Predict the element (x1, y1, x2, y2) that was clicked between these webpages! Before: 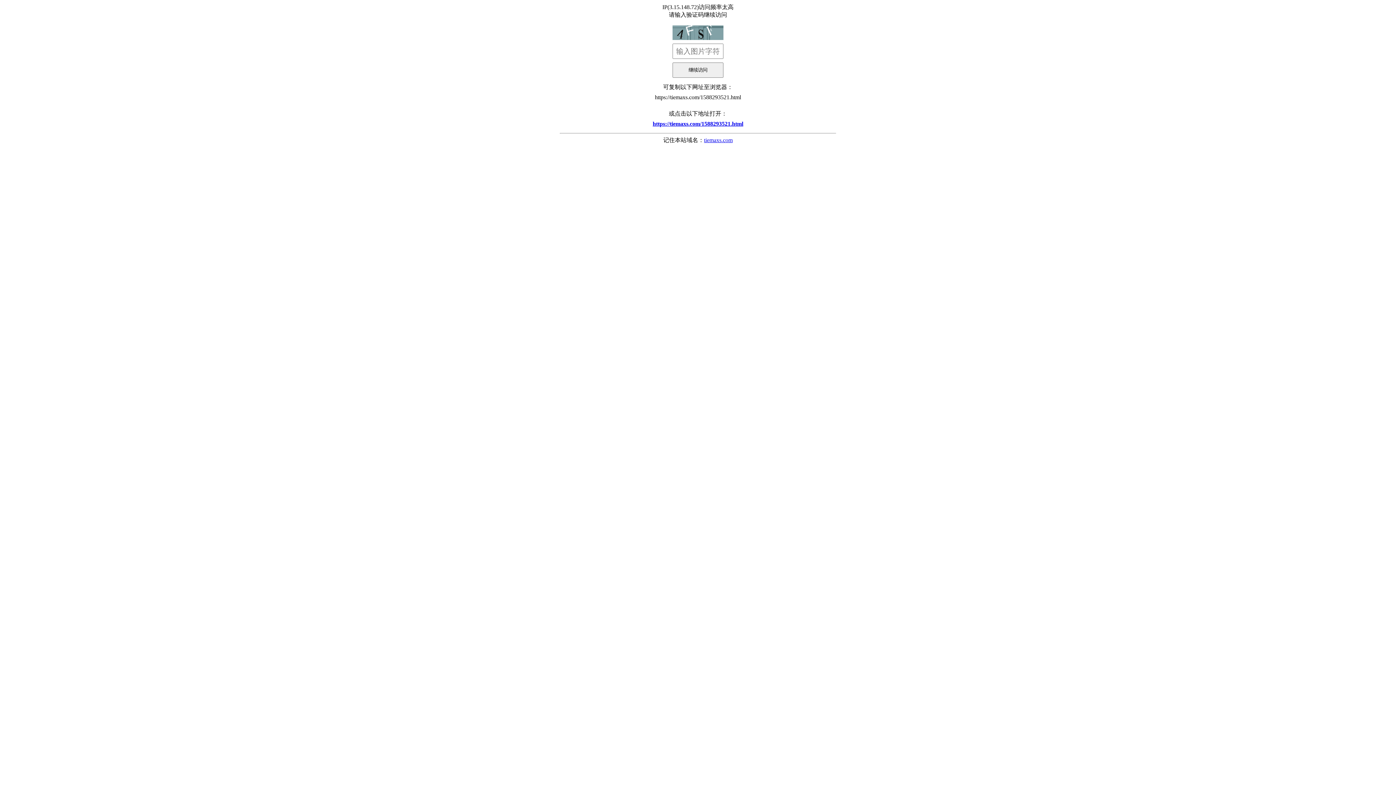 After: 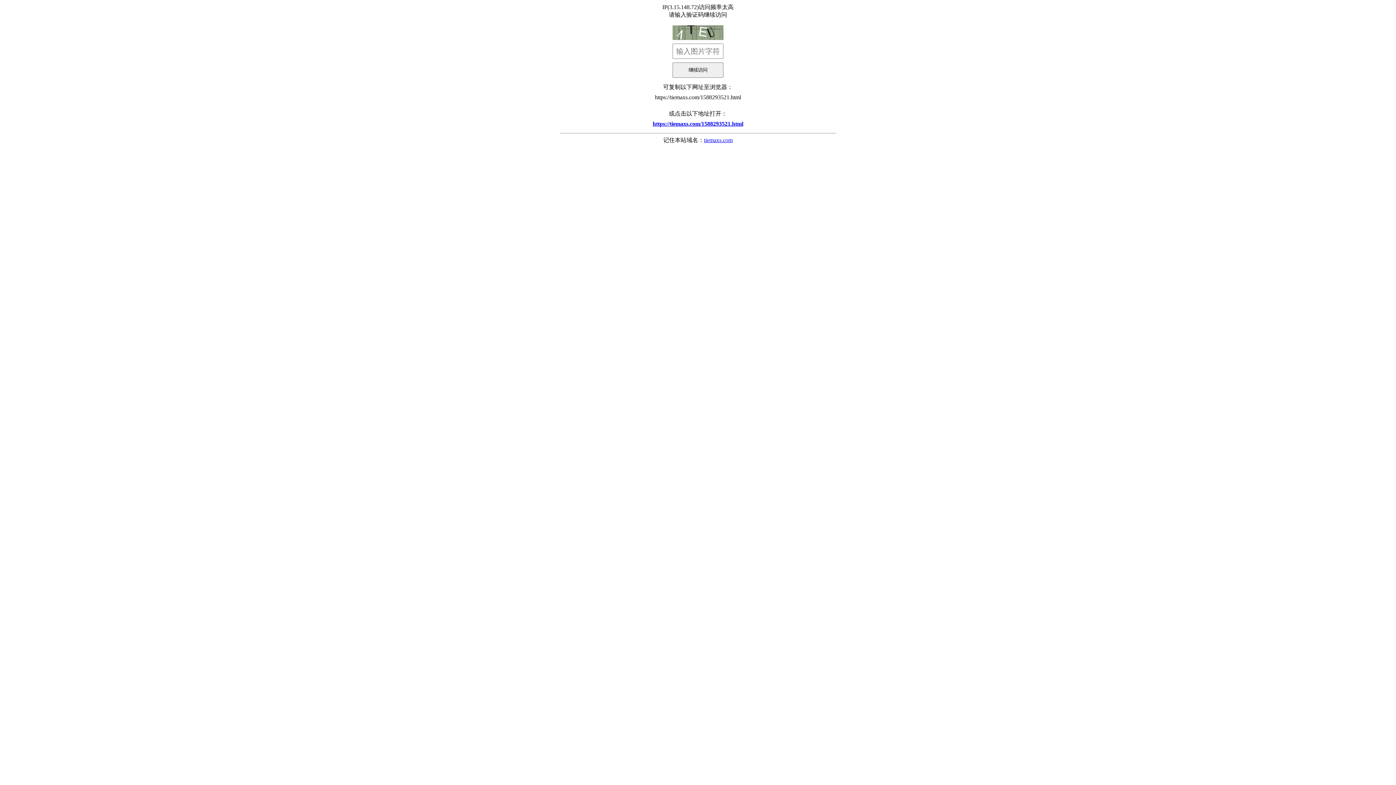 Action: label: https://tiemaxs.com/1588293521.html bbox: (560, 117, 836, 130)